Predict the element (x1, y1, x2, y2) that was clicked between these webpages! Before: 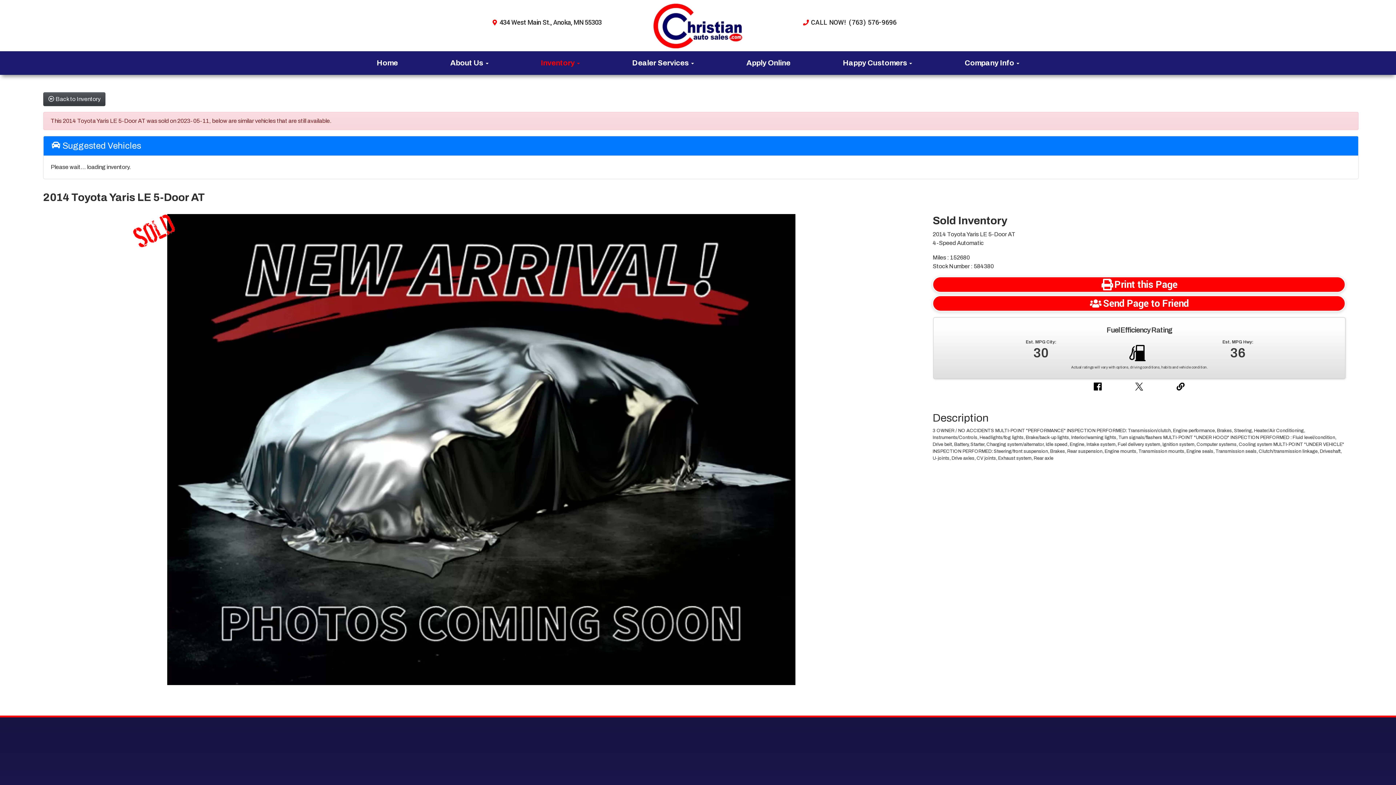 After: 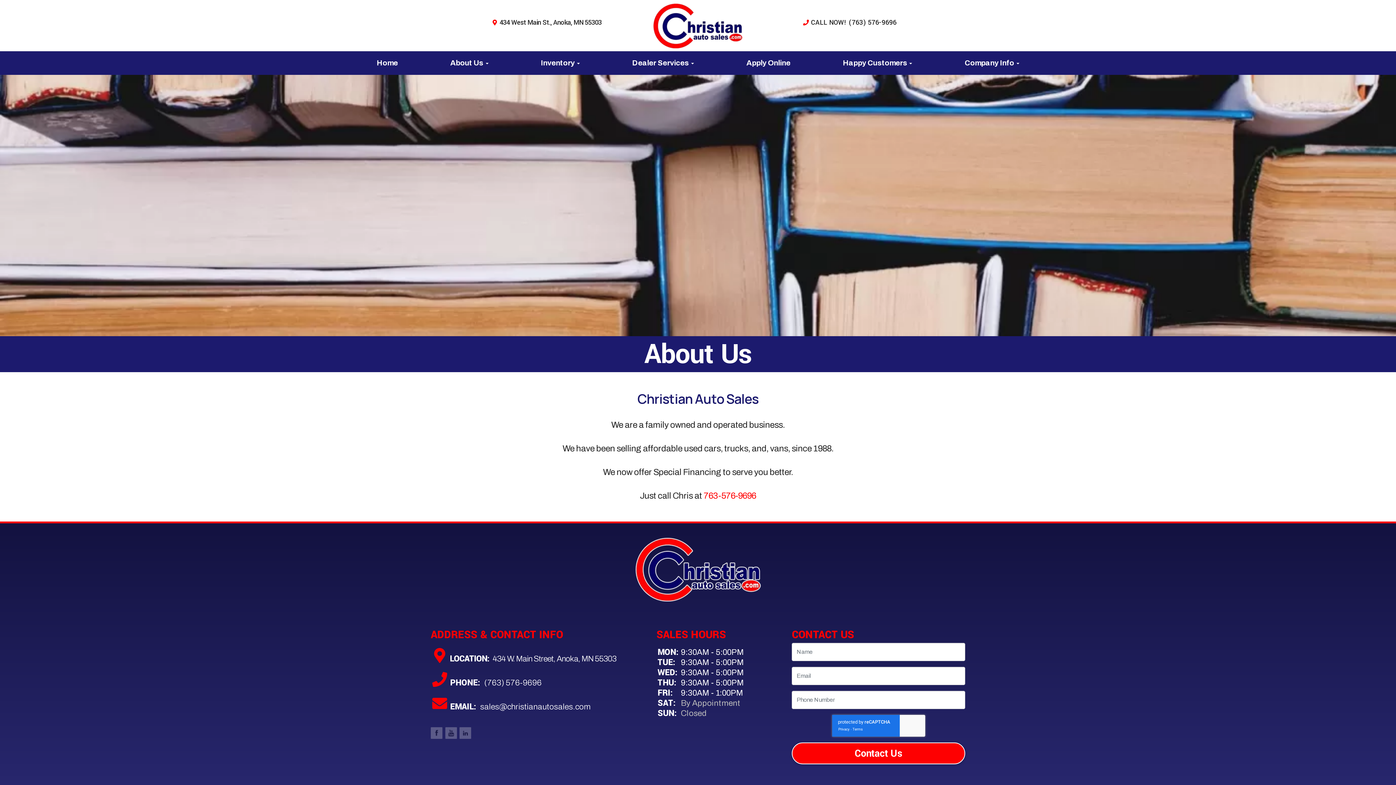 Action: bbox: (424, 51, 514, 74) label: About Us 